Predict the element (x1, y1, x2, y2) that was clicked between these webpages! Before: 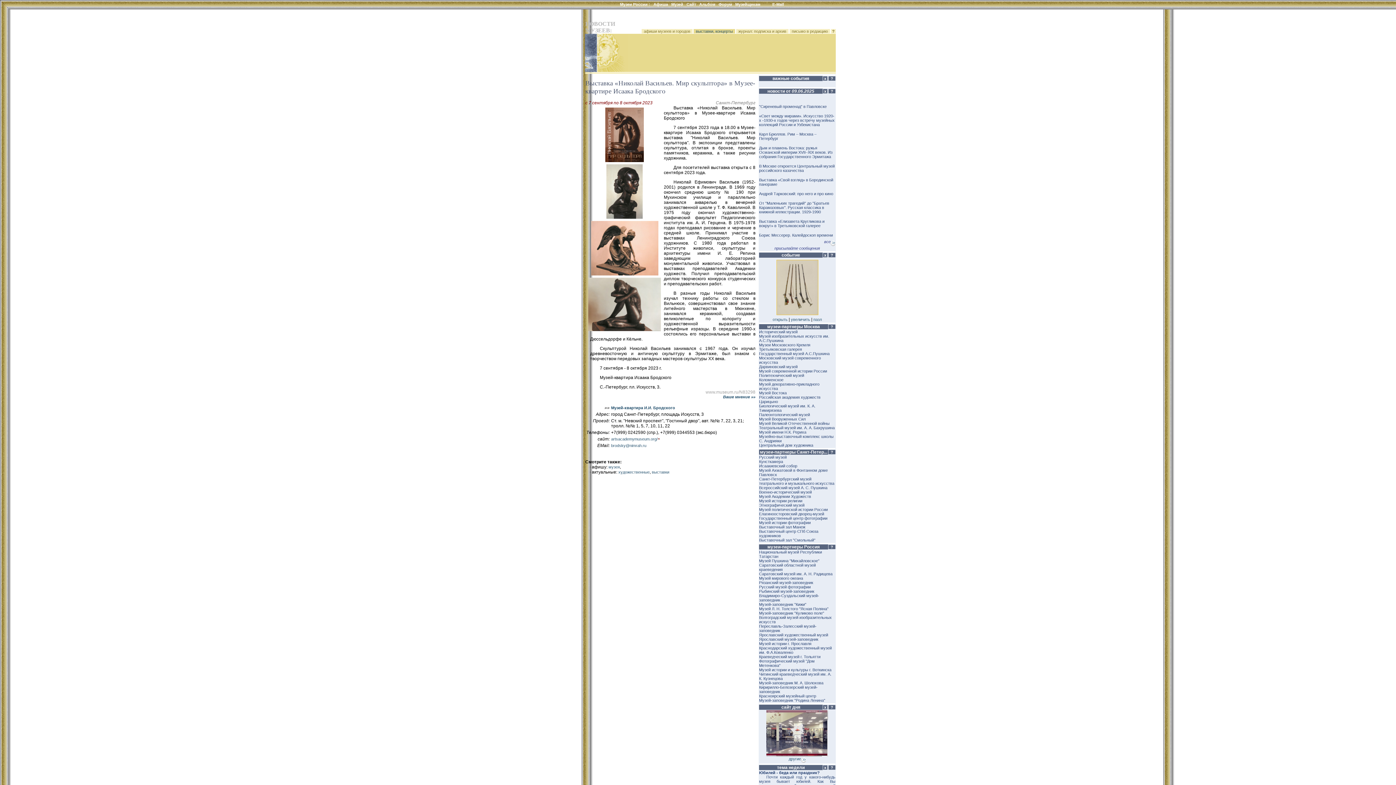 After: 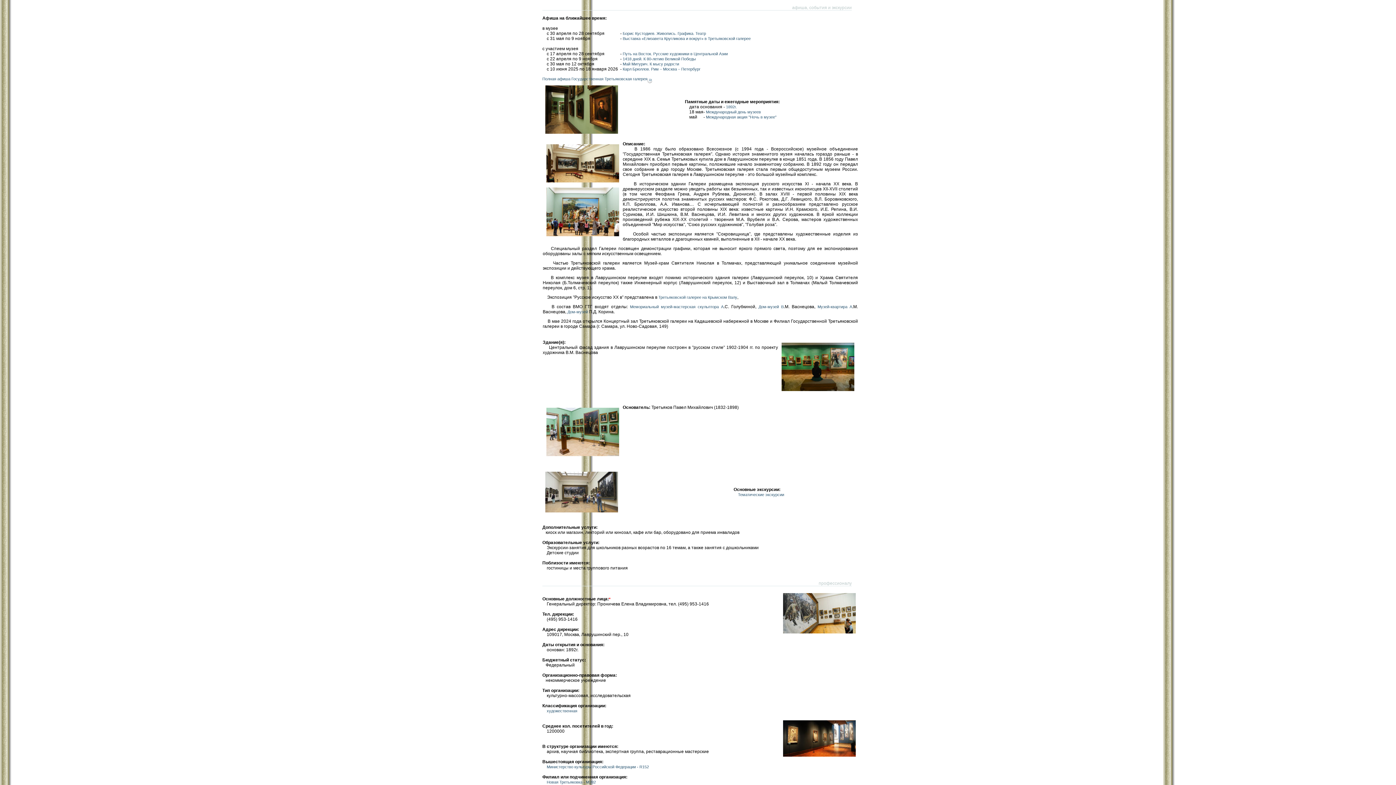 Action: label: Третьяковская галерея bbox: (759, 347, 802, 351)